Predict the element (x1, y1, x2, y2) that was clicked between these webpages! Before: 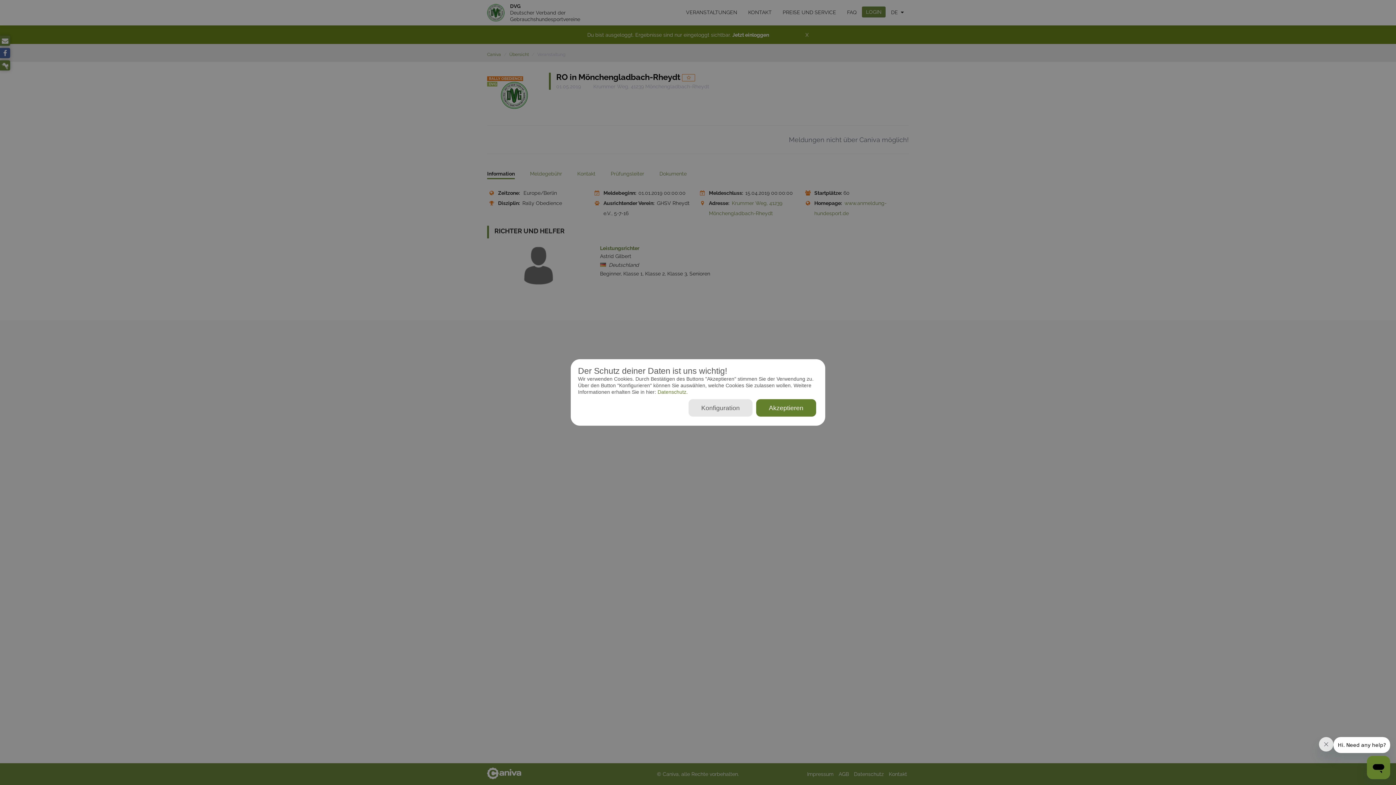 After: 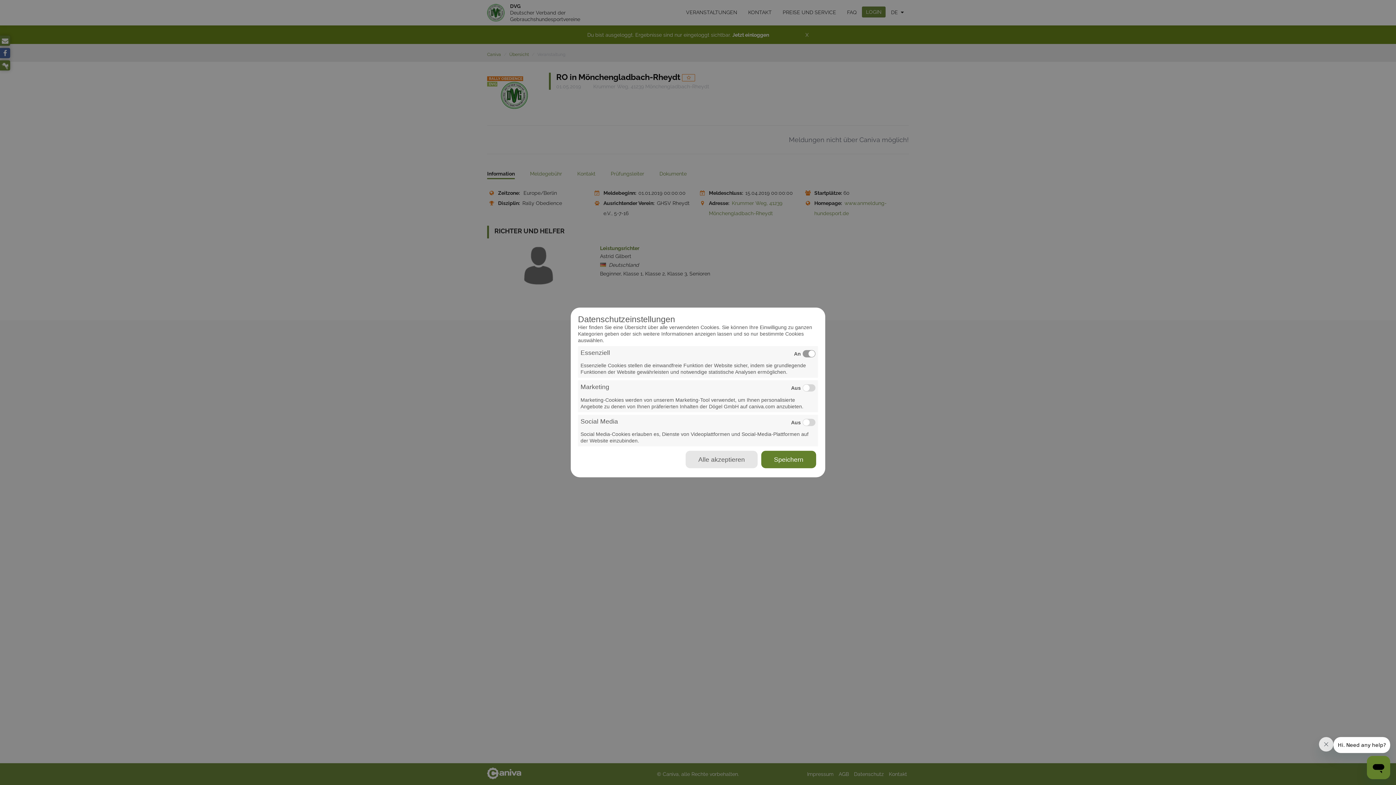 Action: bbox: (688, 399, 752, 416) label: Konfiguration